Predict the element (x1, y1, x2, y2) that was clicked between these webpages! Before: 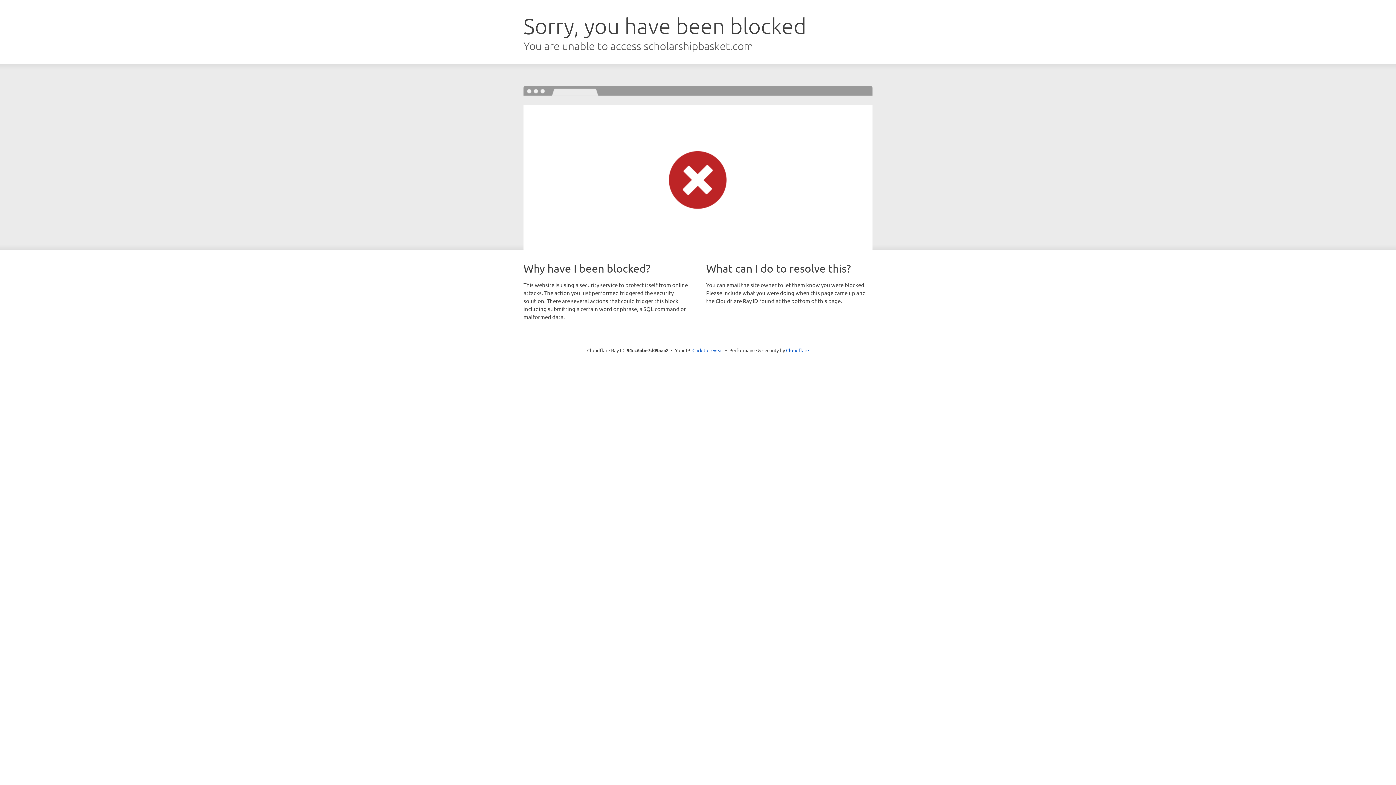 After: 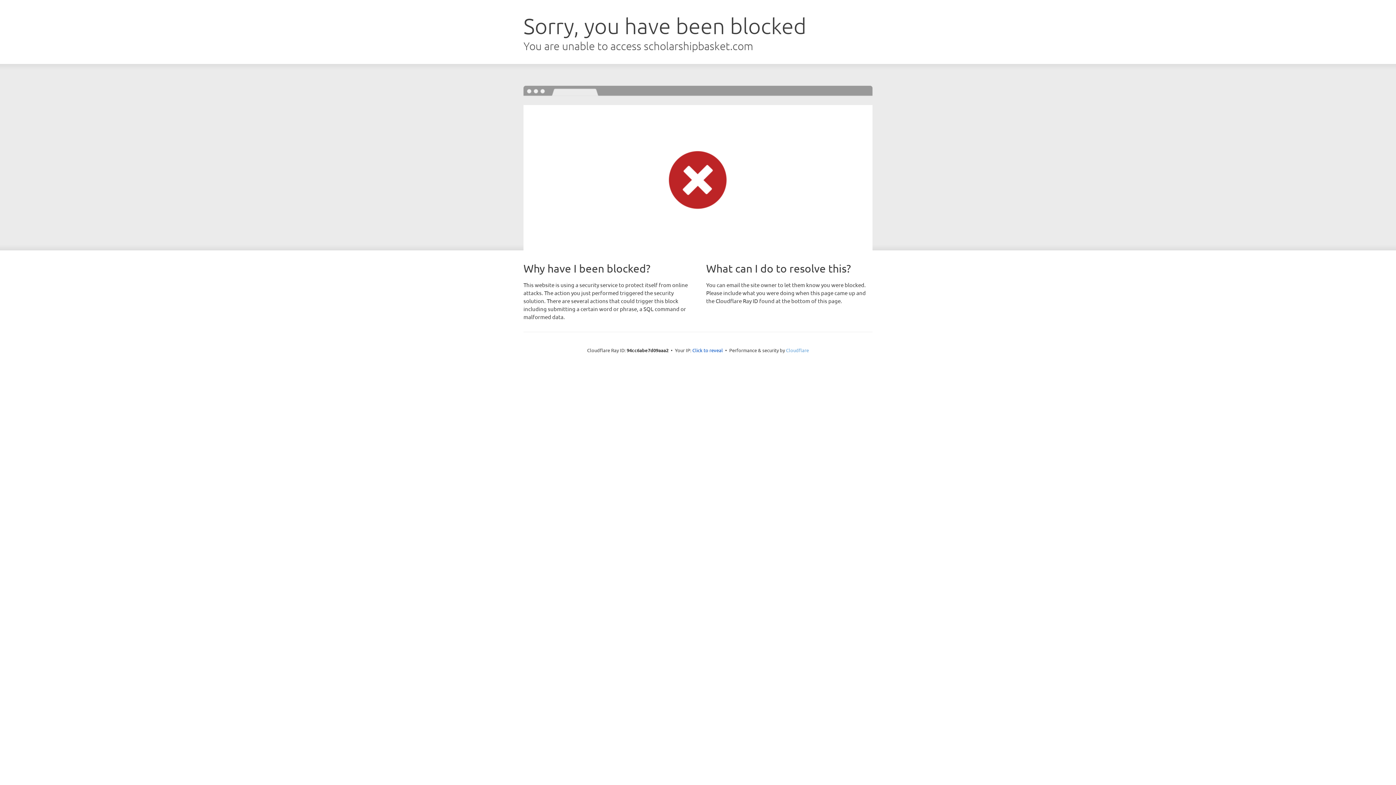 Action: label: Cloudflare bbox: (786, 347, 809, 353)